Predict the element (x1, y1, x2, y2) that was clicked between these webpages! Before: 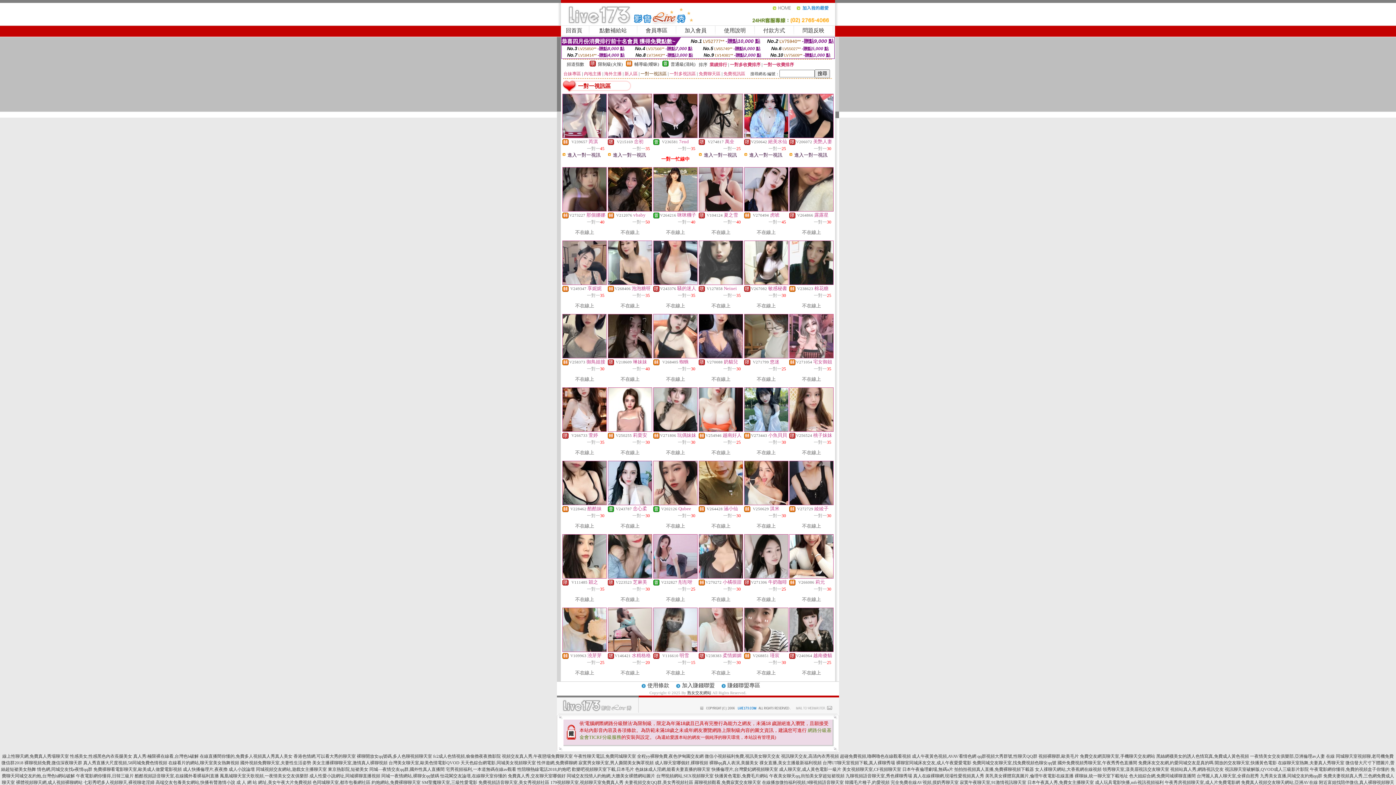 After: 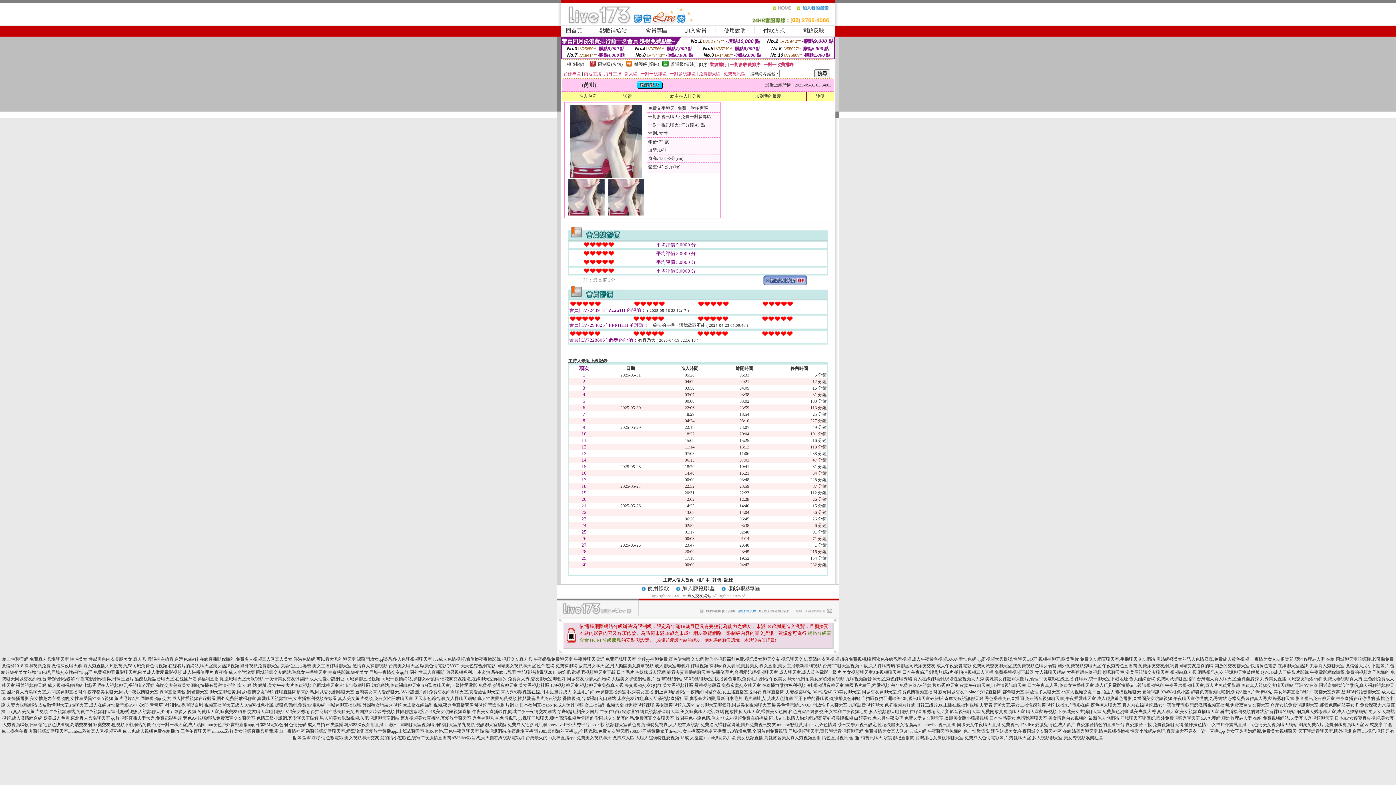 Action: bbox: (562, 133, 606, 138)